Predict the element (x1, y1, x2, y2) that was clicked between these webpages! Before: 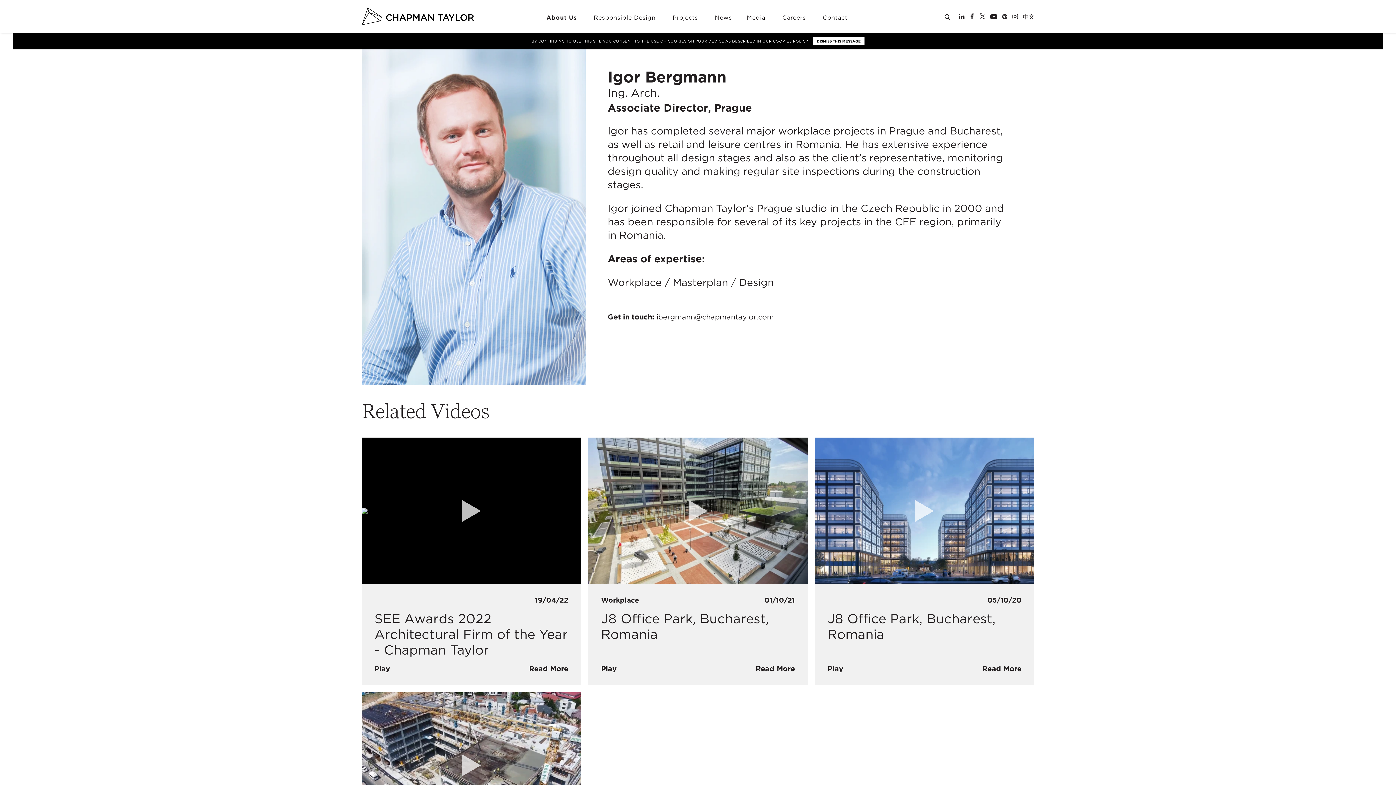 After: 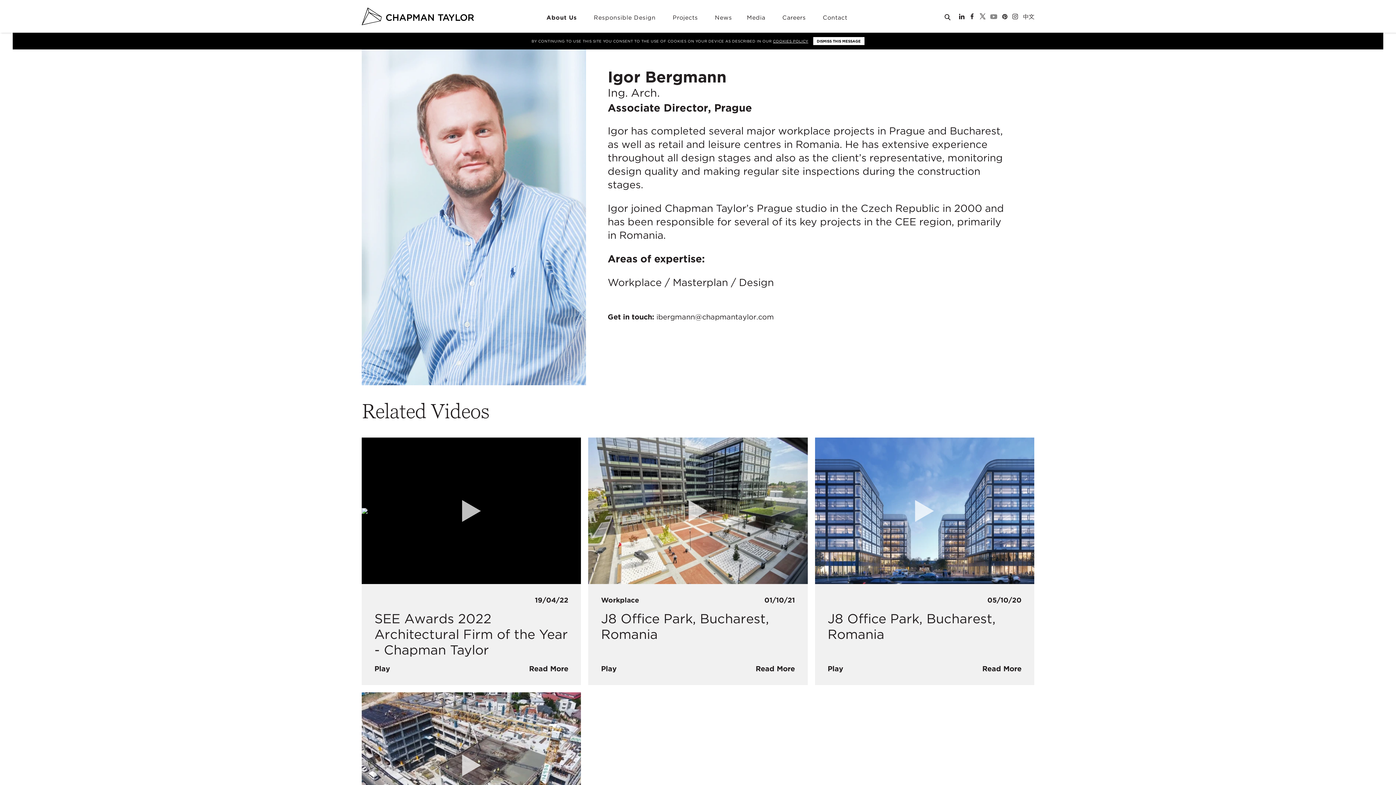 Action: bbox: (990, 13, 997, 20)